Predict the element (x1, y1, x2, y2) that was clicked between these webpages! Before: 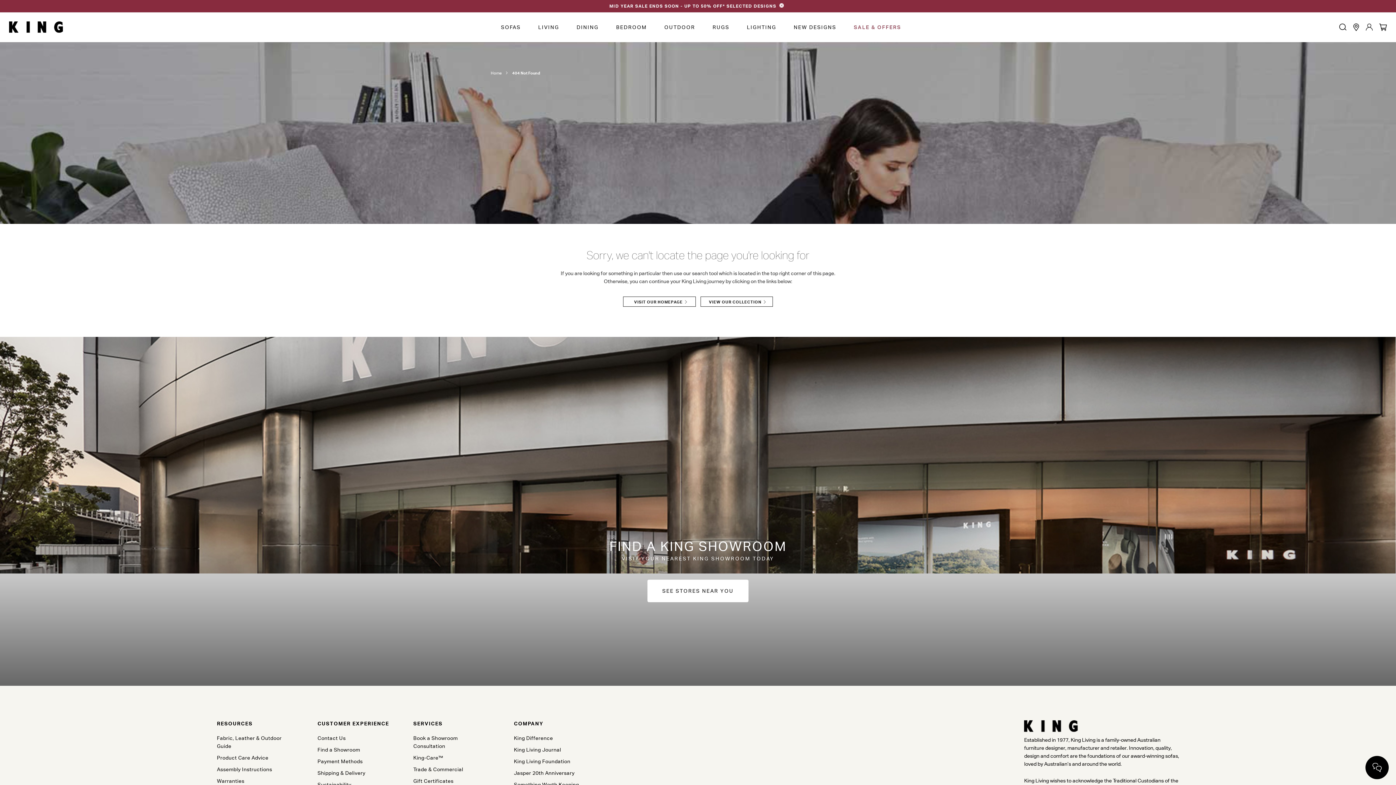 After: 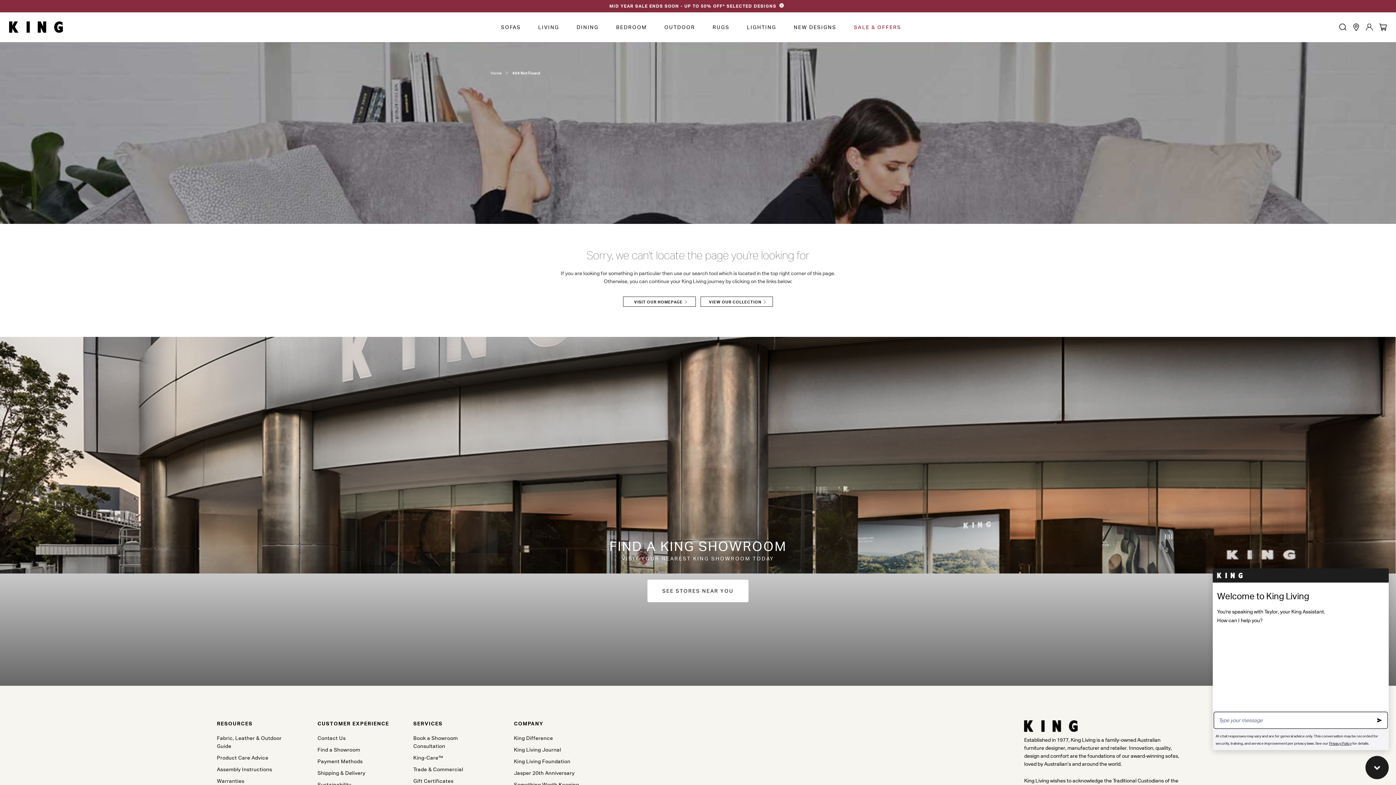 Action: bbox: (1365, 756, 1389, 779)